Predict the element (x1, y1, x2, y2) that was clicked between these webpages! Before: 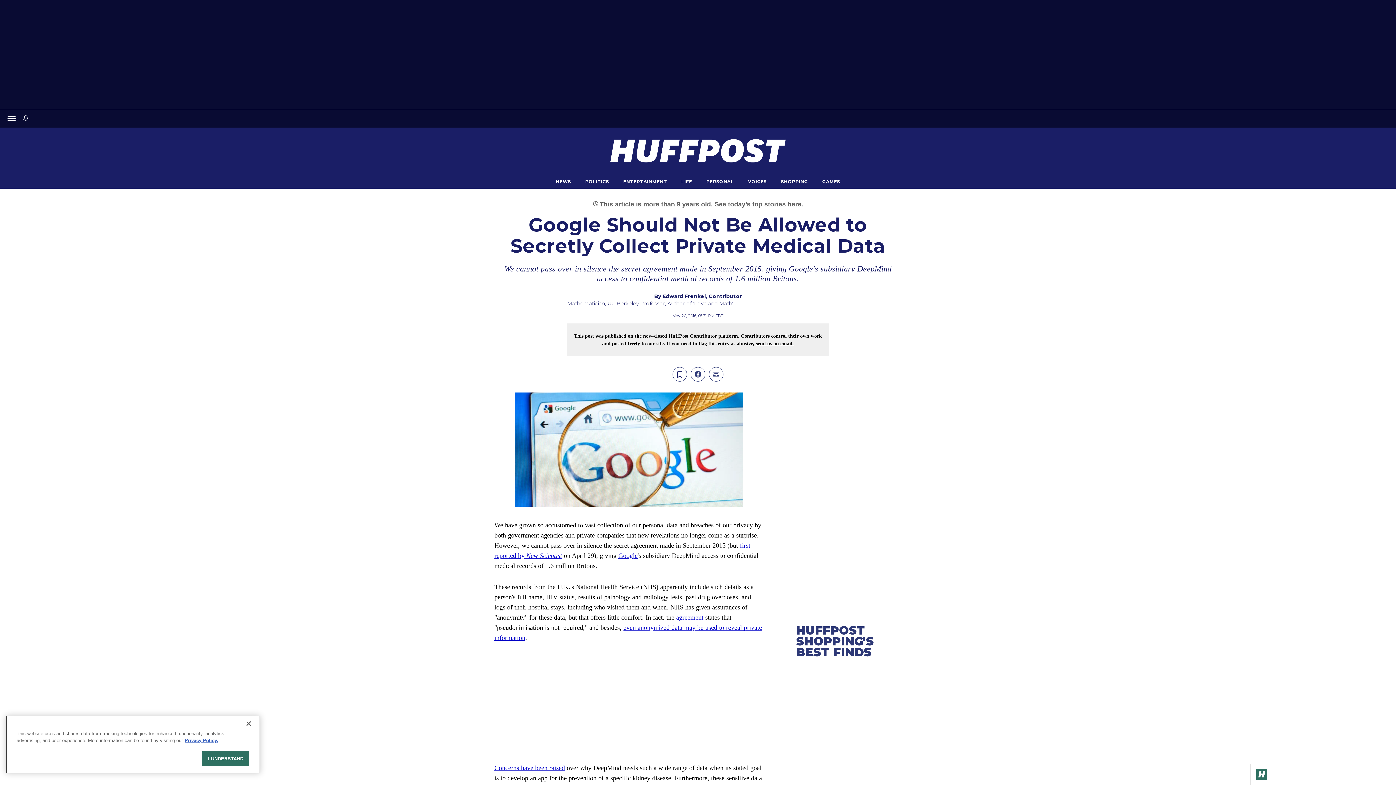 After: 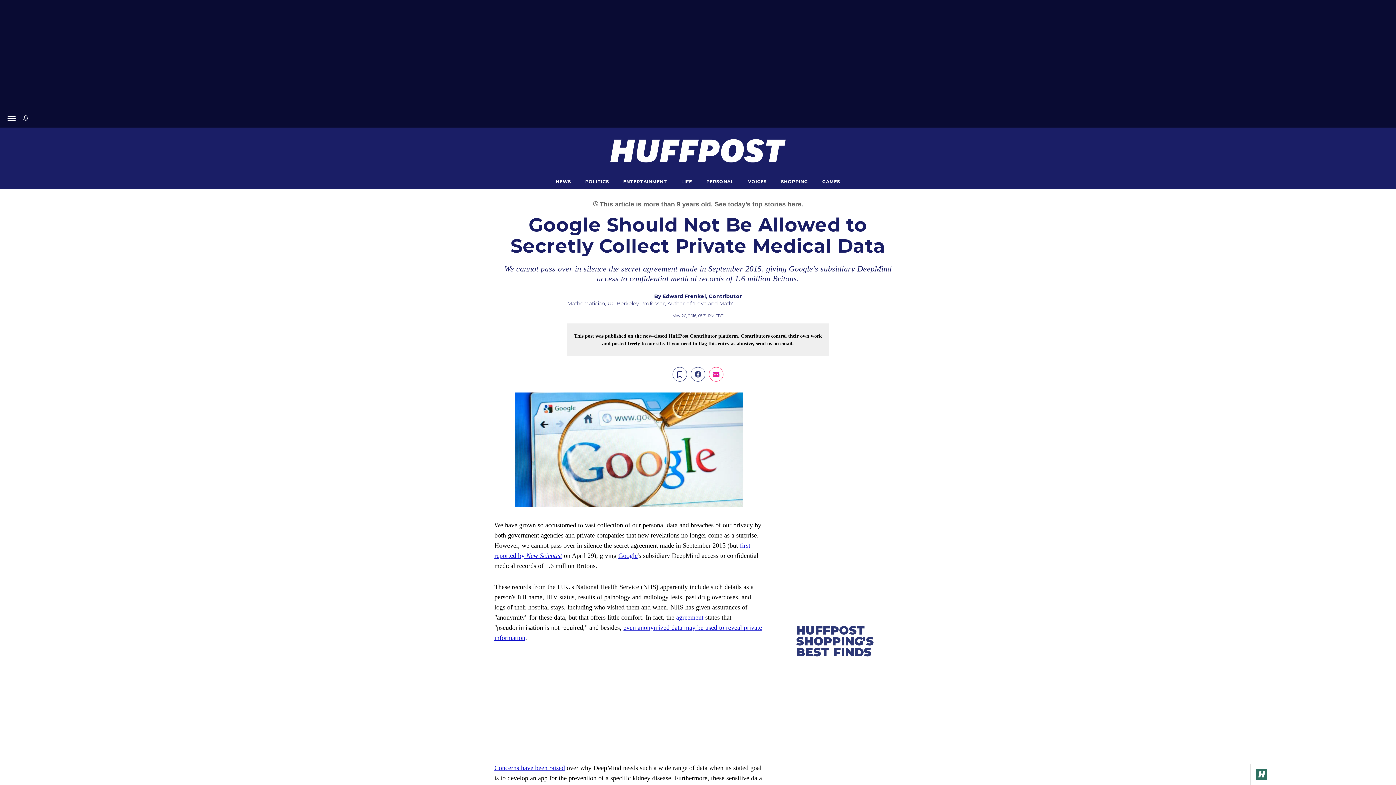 Action: label: Email this article bbox: (709, 367, 723, 381)